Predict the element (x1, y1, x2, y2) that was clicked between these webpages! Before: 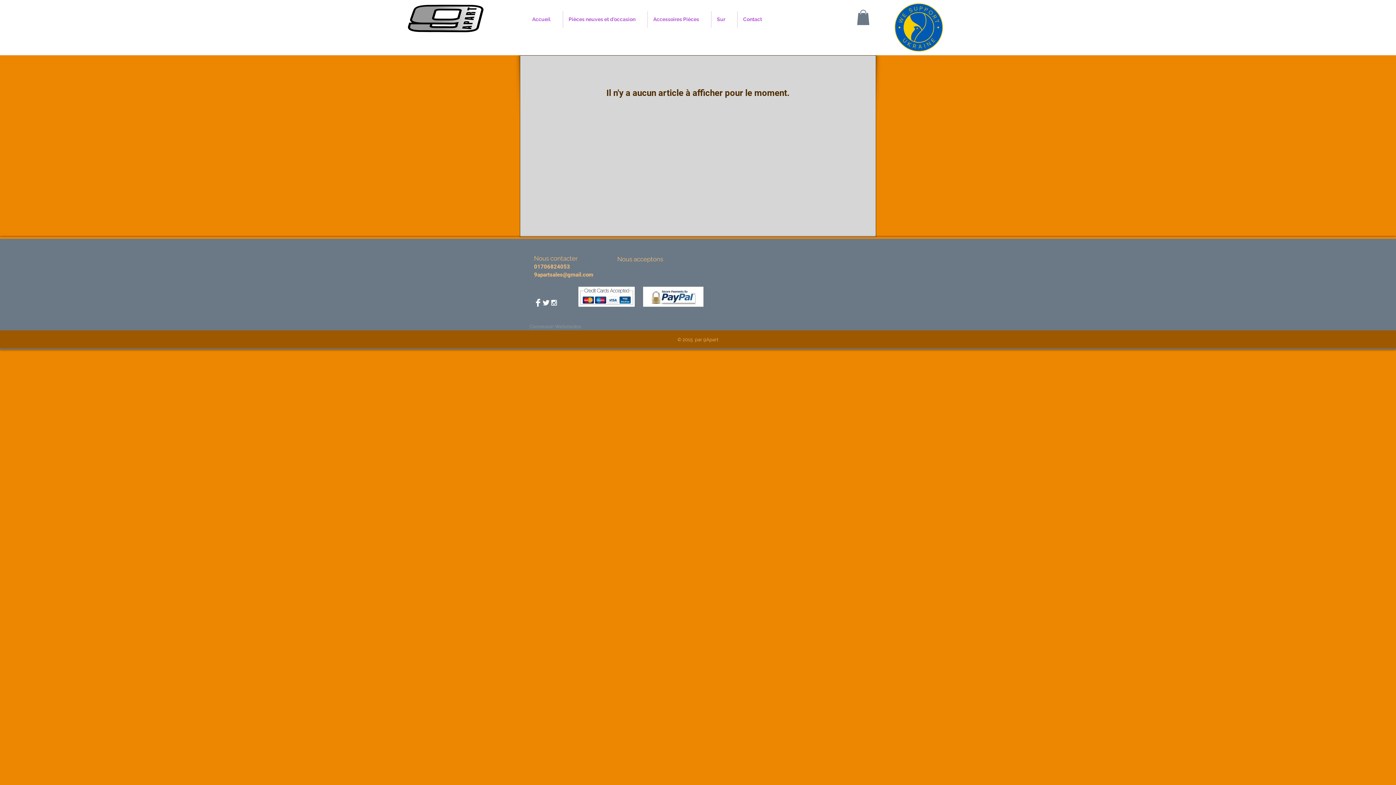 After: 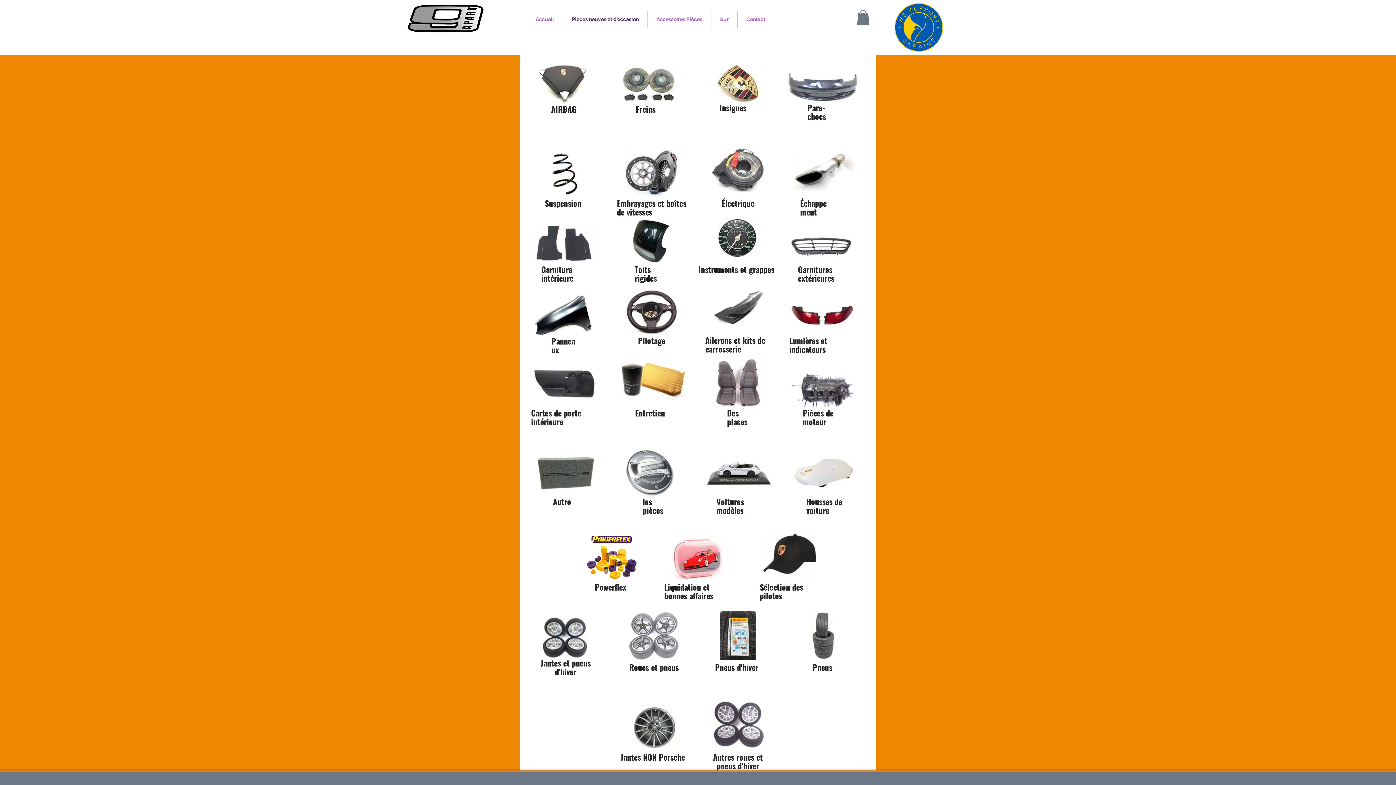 Action: bbox: (563, 11, 647, 27) label: Pièces neuves et d'occasion